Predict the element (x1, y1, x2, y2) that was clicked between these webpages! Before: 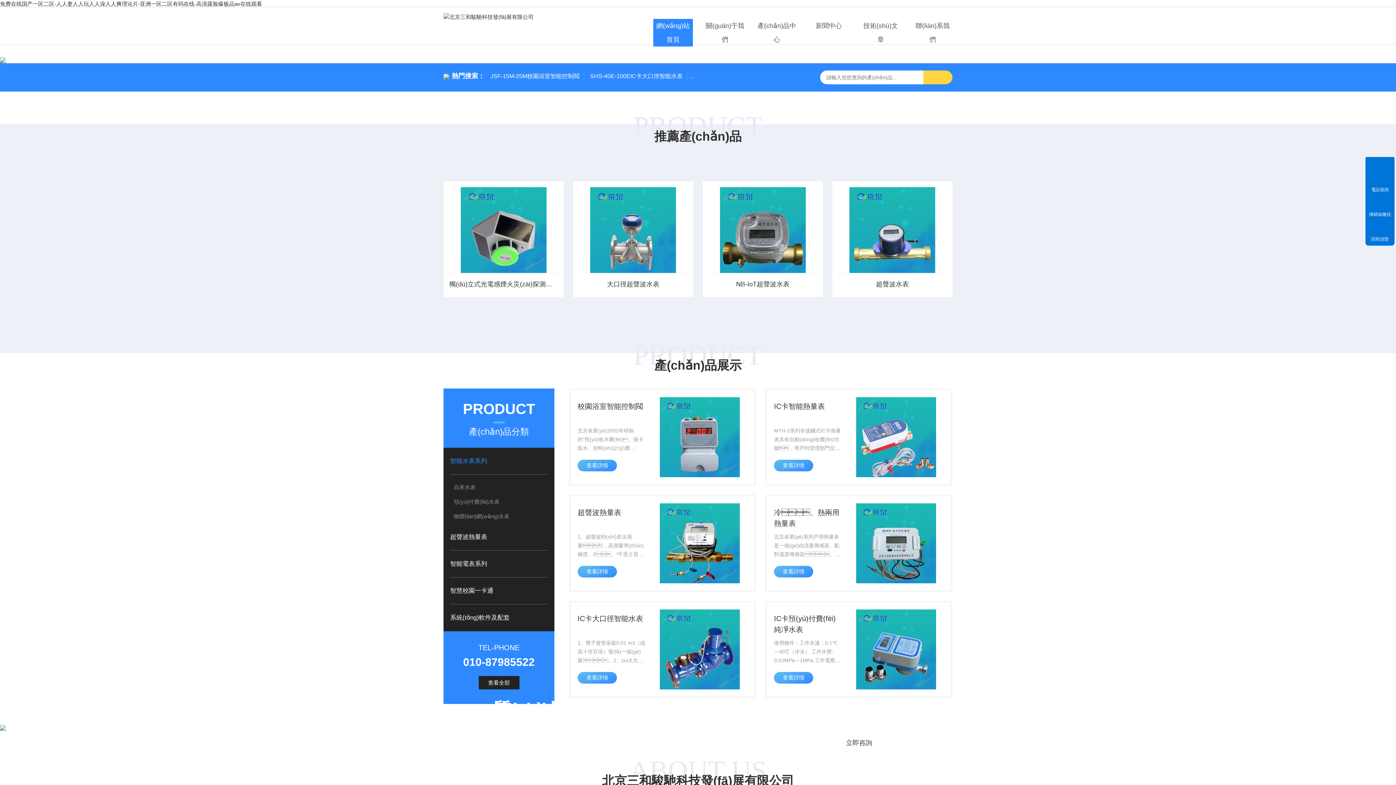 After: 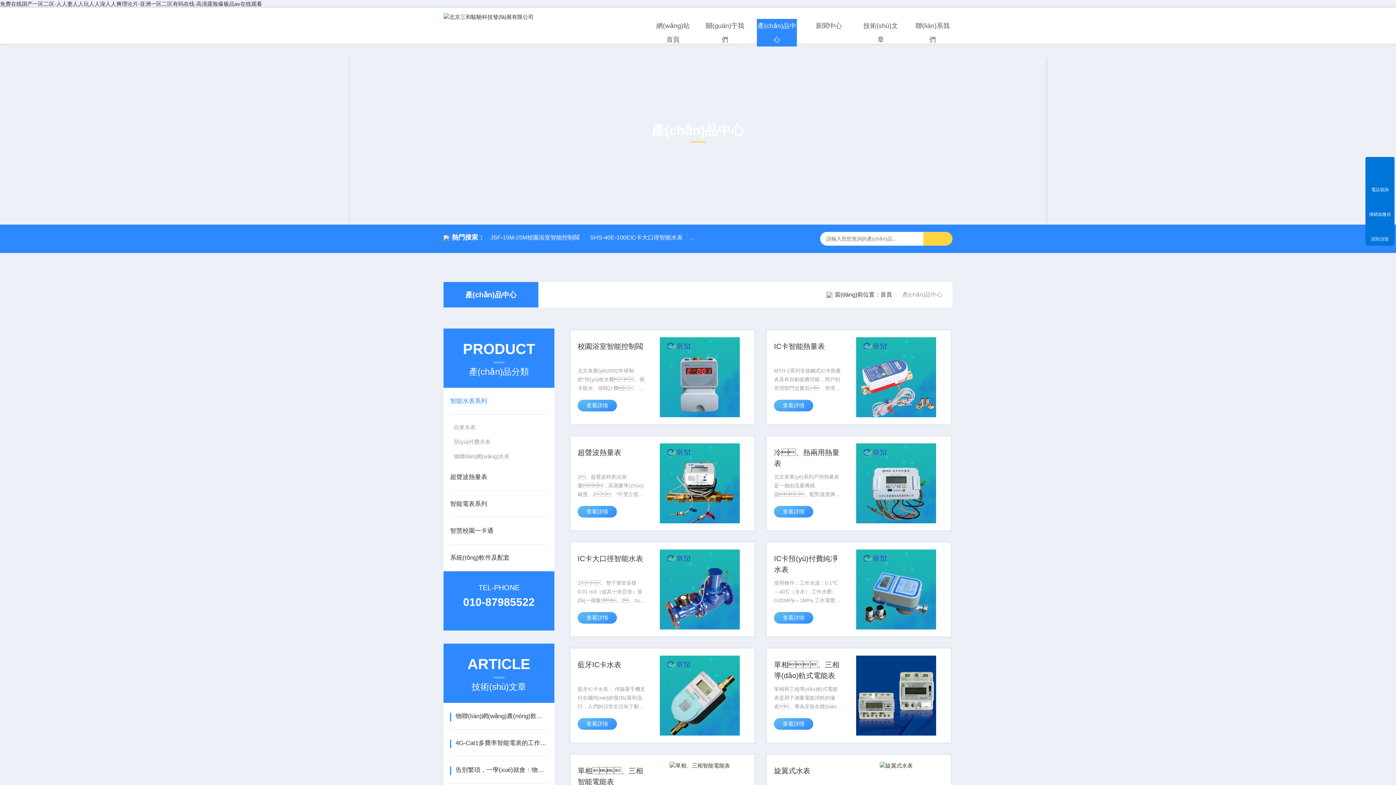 Action: bbox: (478, 676, 519, 689) label: 查看全部